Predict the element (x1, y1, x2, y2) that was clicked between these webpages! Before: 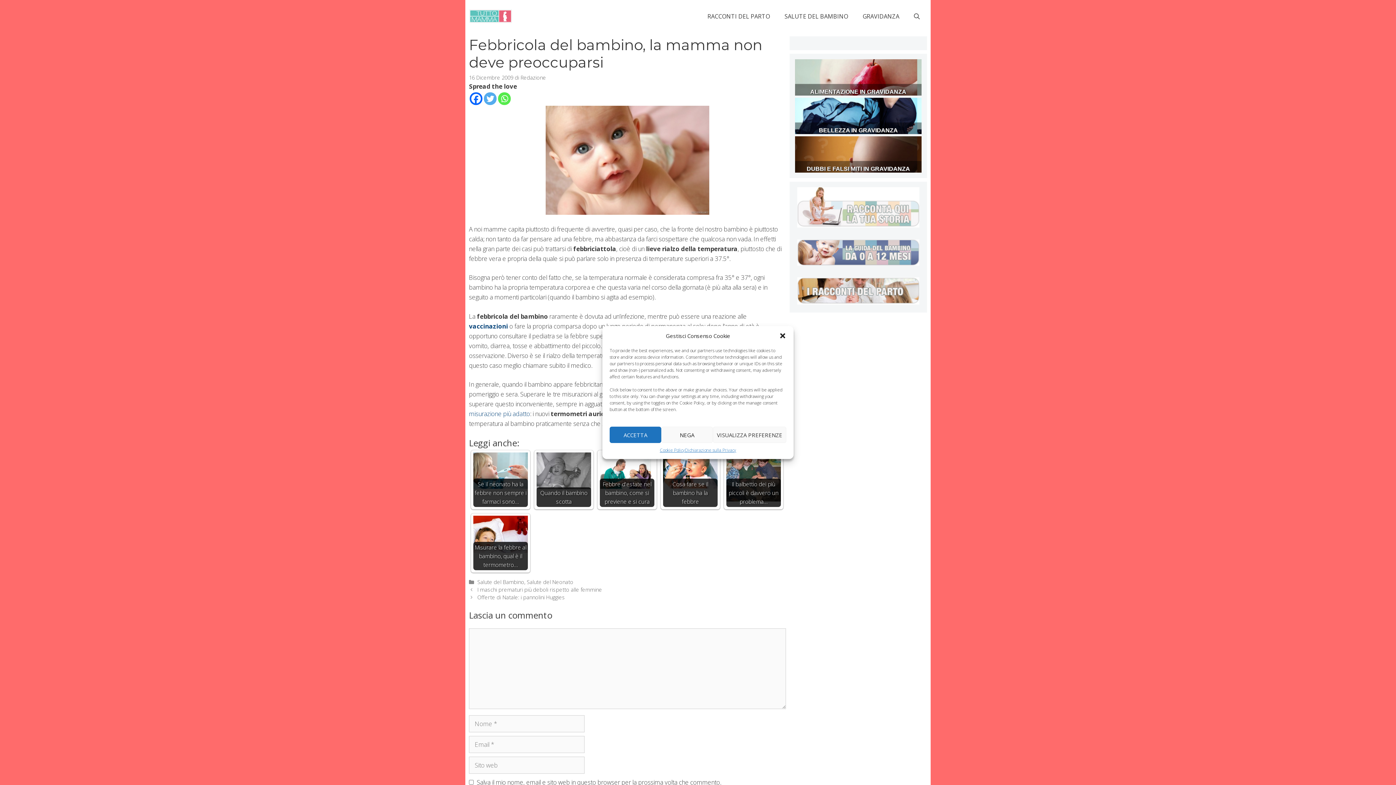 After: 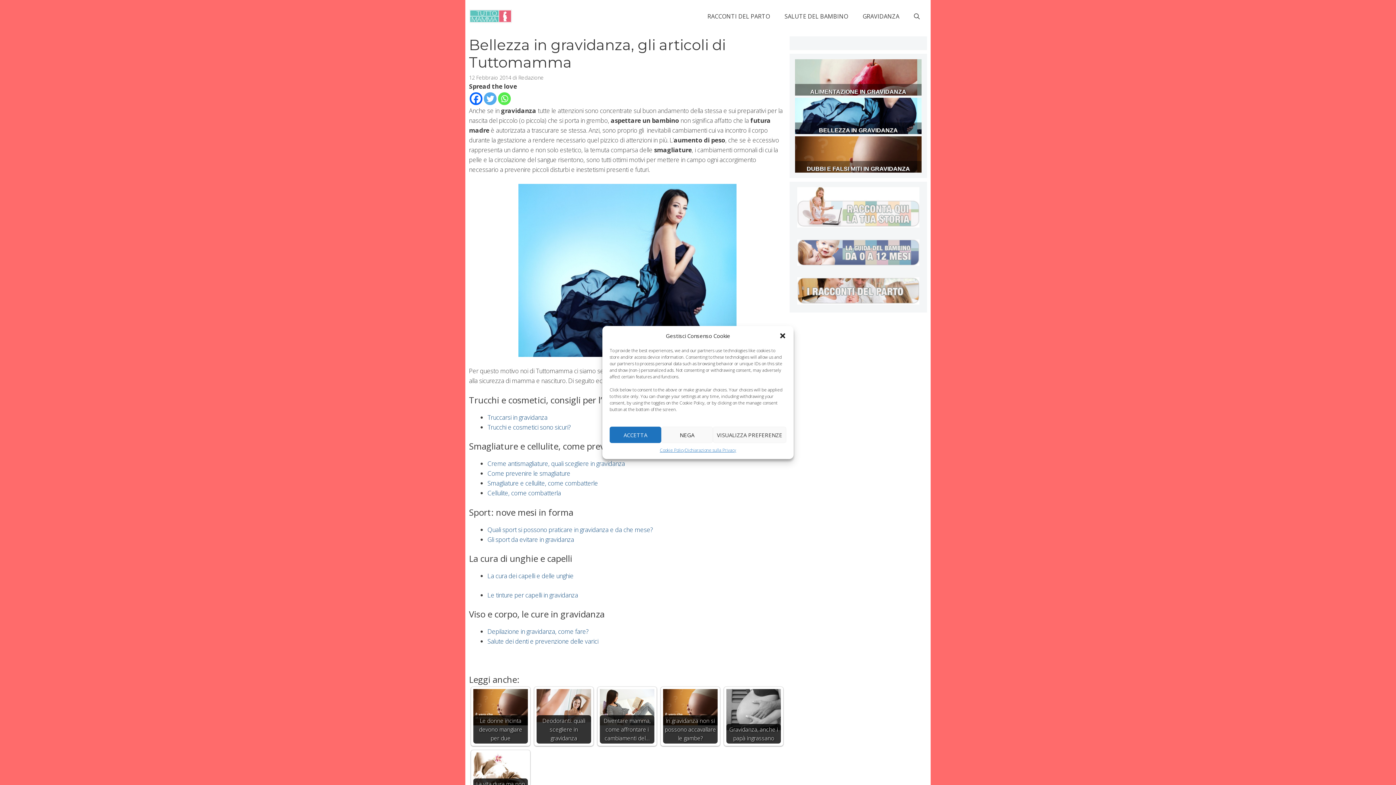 Action: bbox: (819, 125, 898, 134) label: BELLEZZA IN GRAVIDANZA